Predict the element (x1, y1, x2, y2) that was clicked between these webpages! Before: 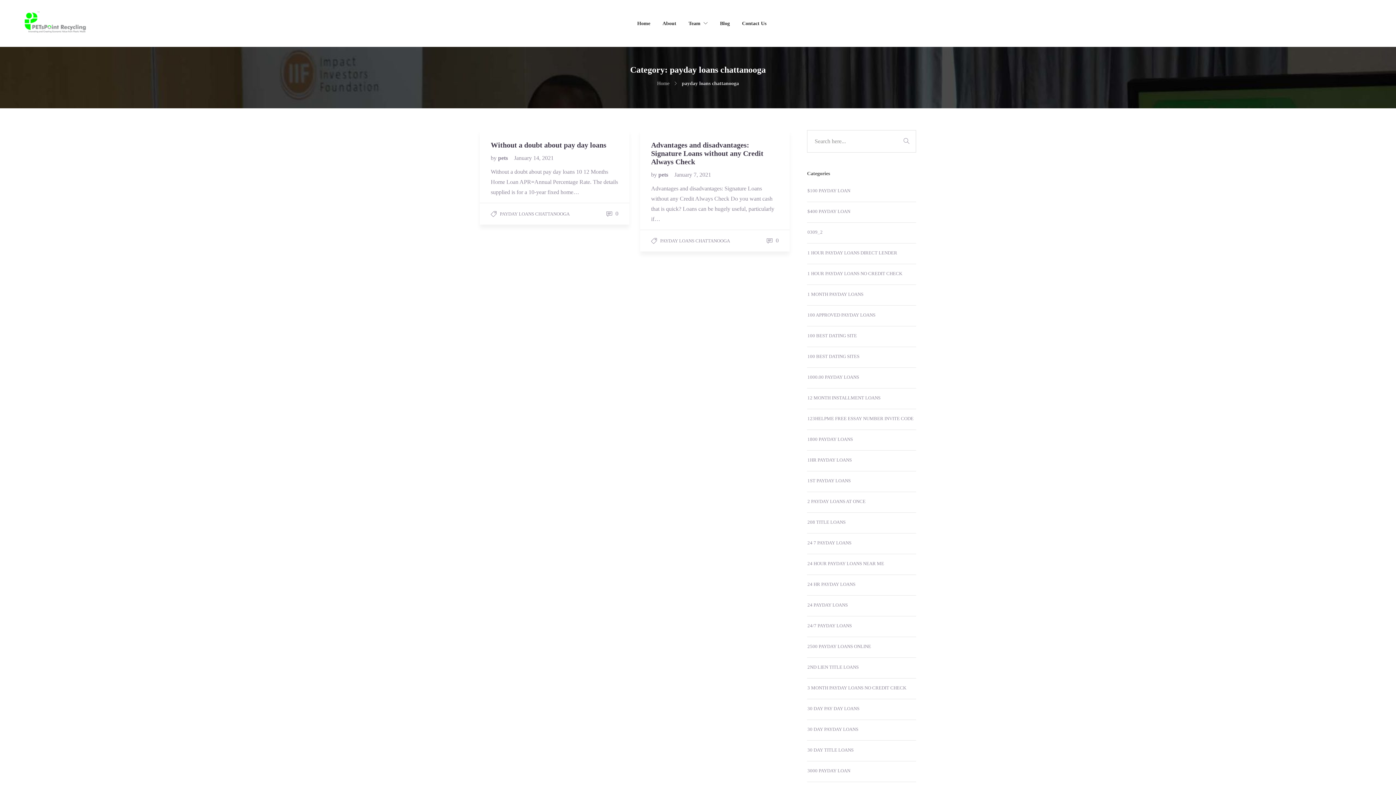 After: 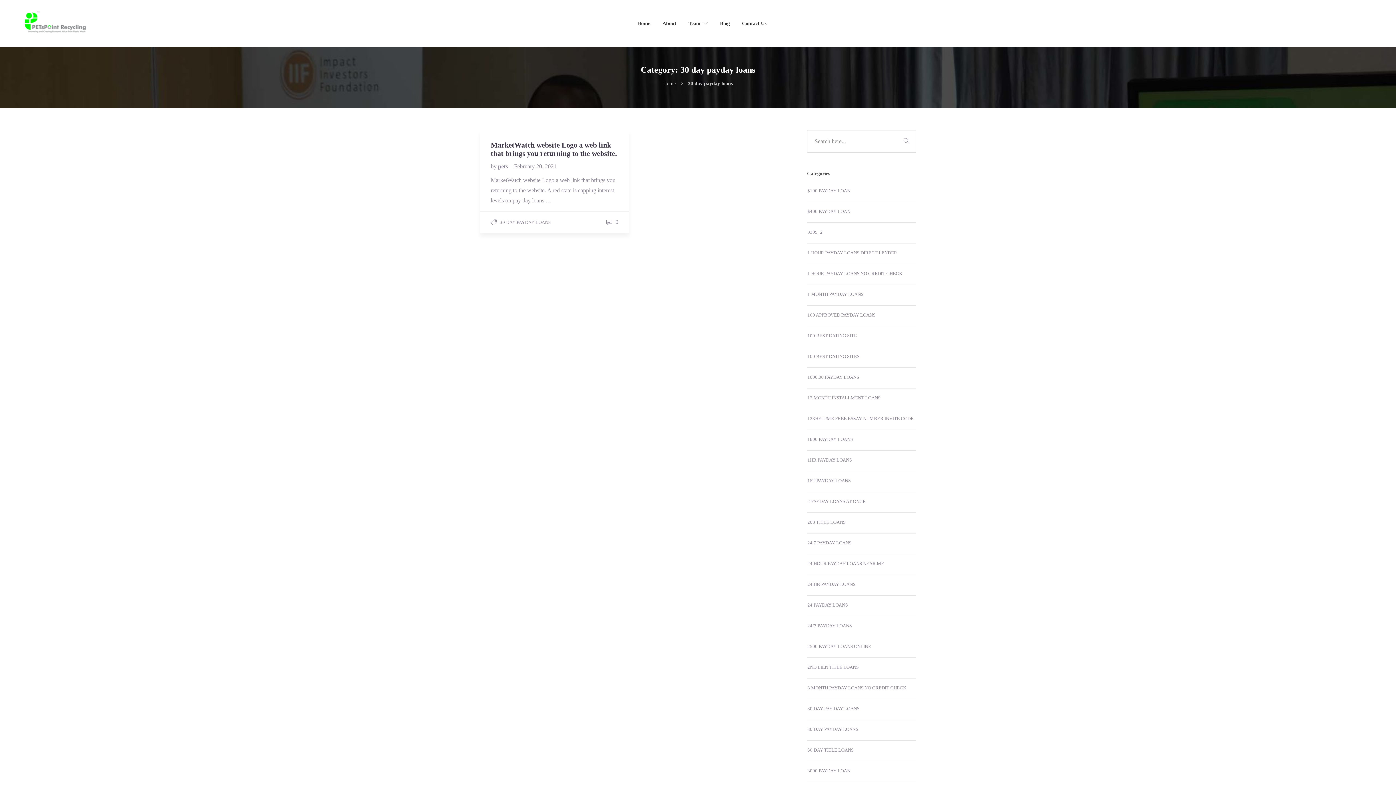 Action: label: 30 DAY PAYDAY LOANS bbox: (807, 724, 858, 734)